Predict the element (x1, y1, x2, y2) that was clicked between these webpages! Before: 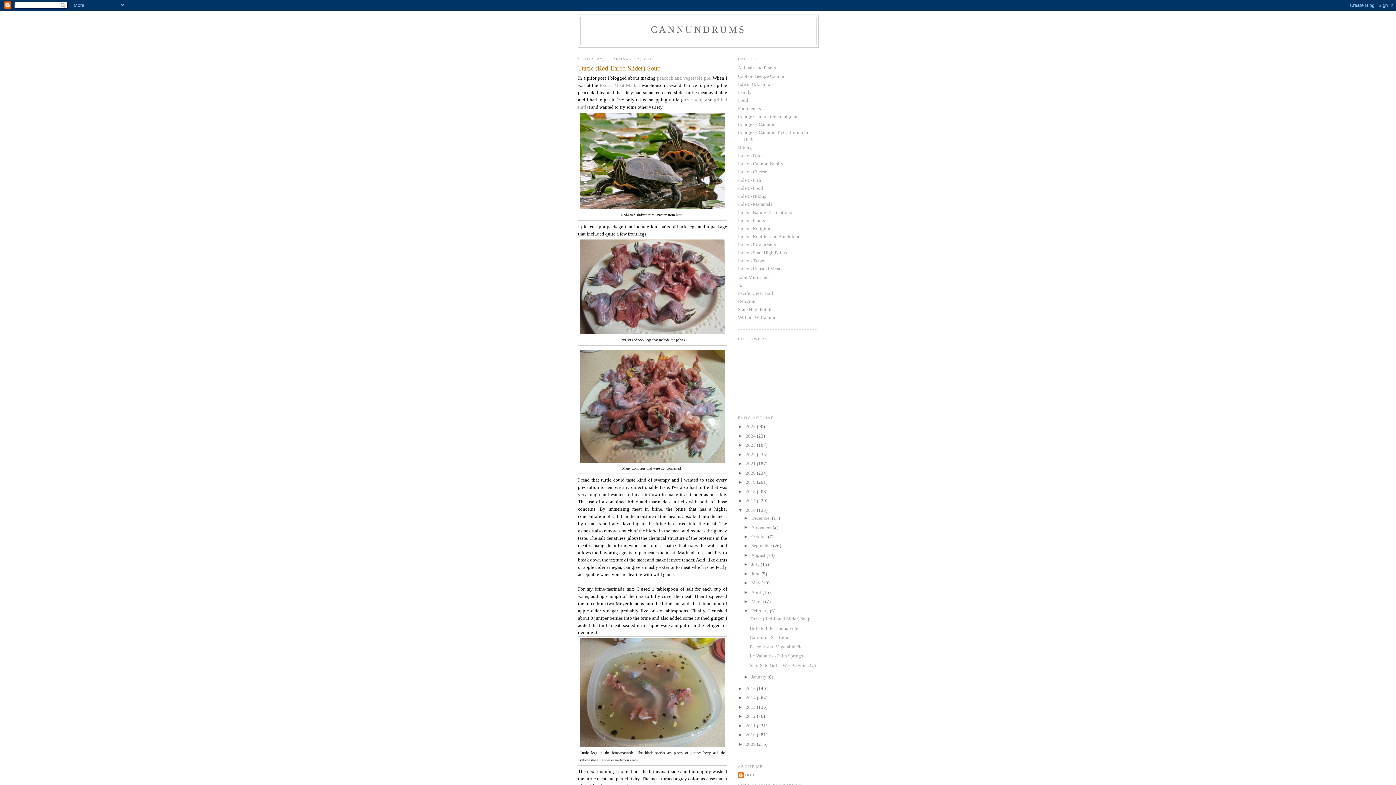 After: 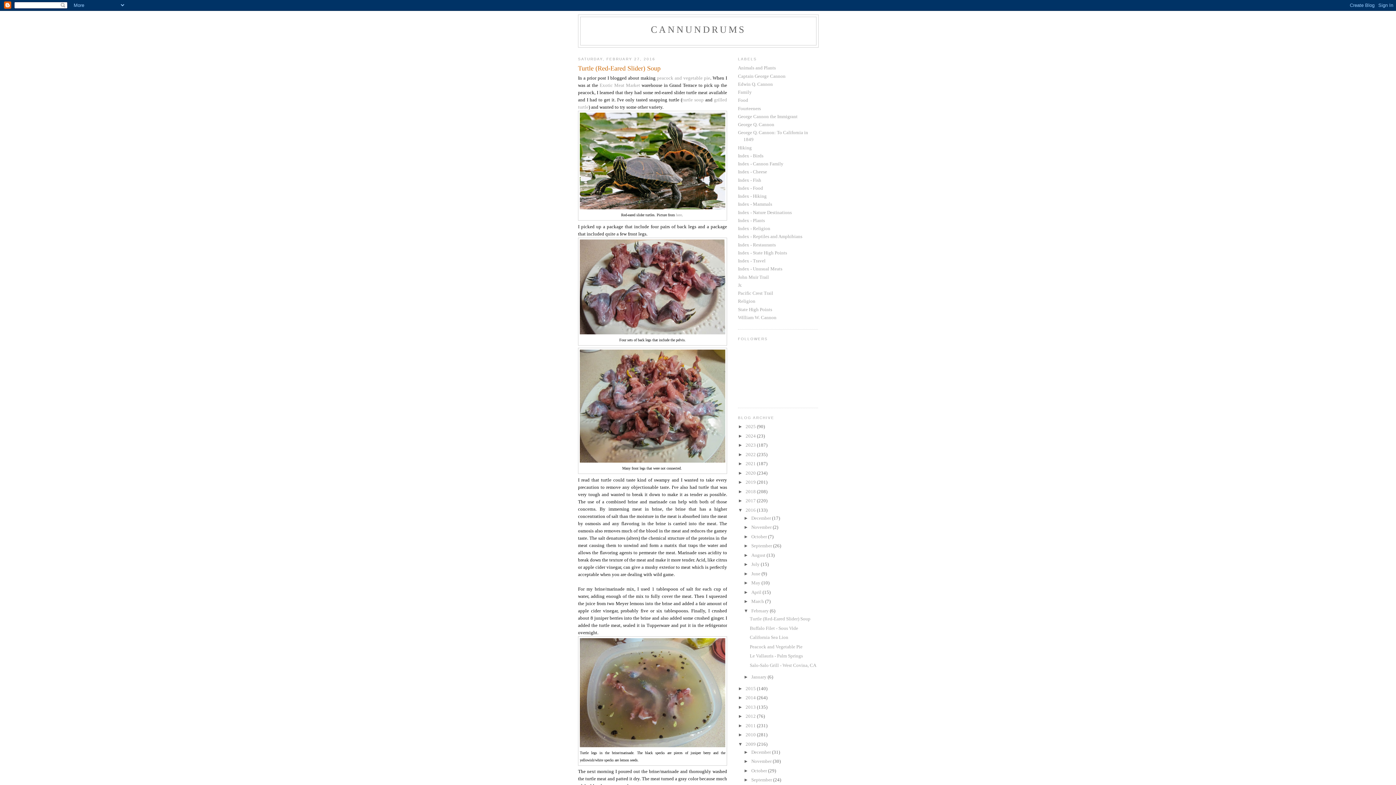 Action: label: ►   bbox: (738, 741, 745, 747)